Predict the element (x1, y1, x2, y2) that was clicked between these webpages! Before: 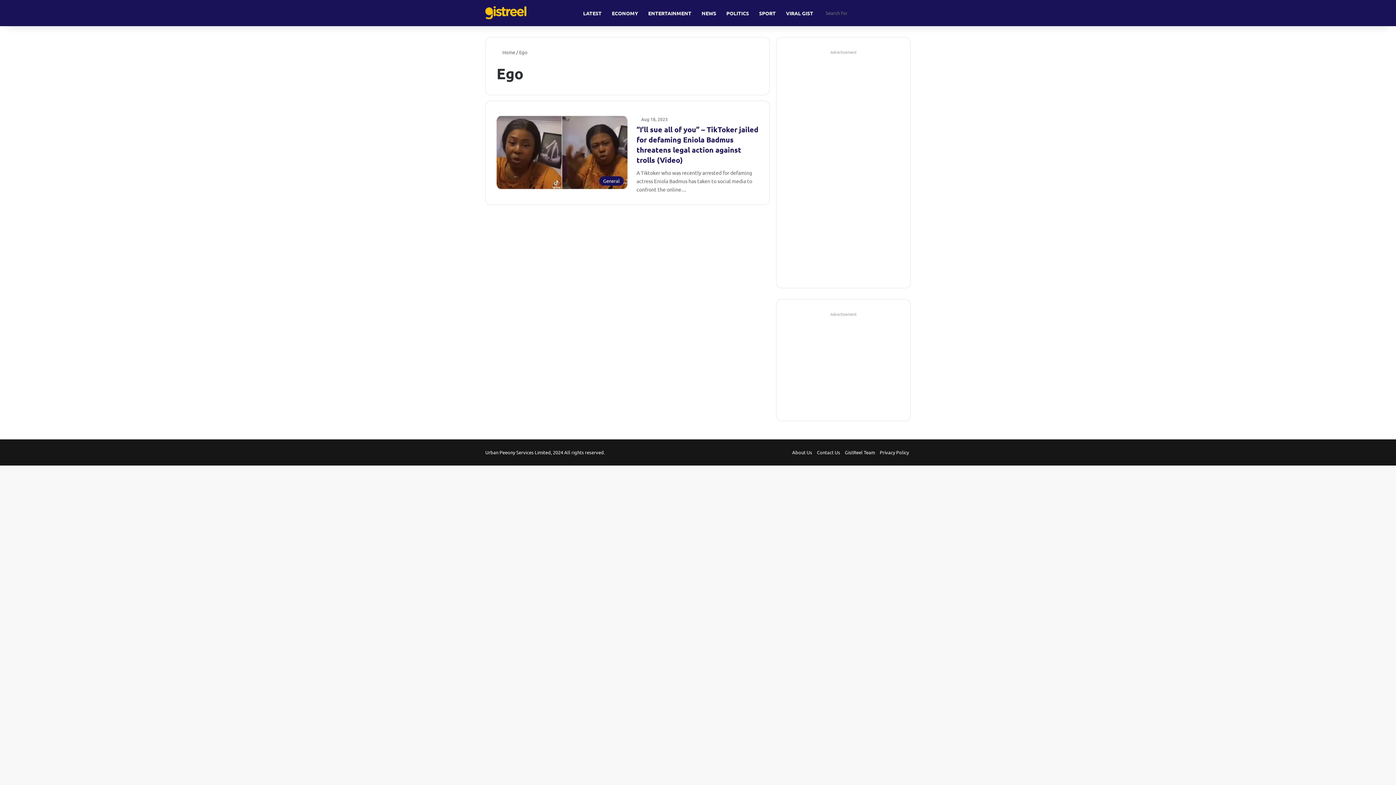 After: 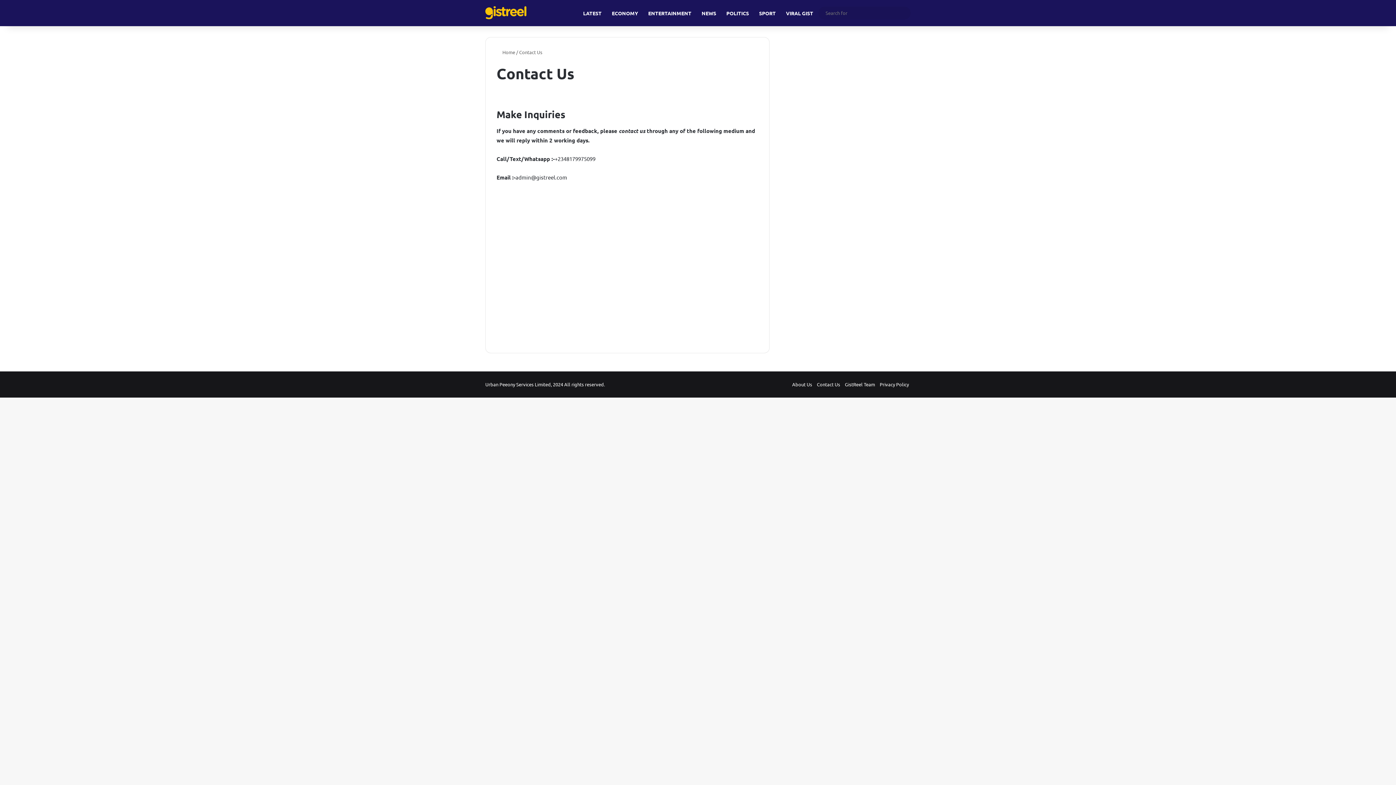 Action: bbox: (817, 449, 840, 455) label: Contact Us